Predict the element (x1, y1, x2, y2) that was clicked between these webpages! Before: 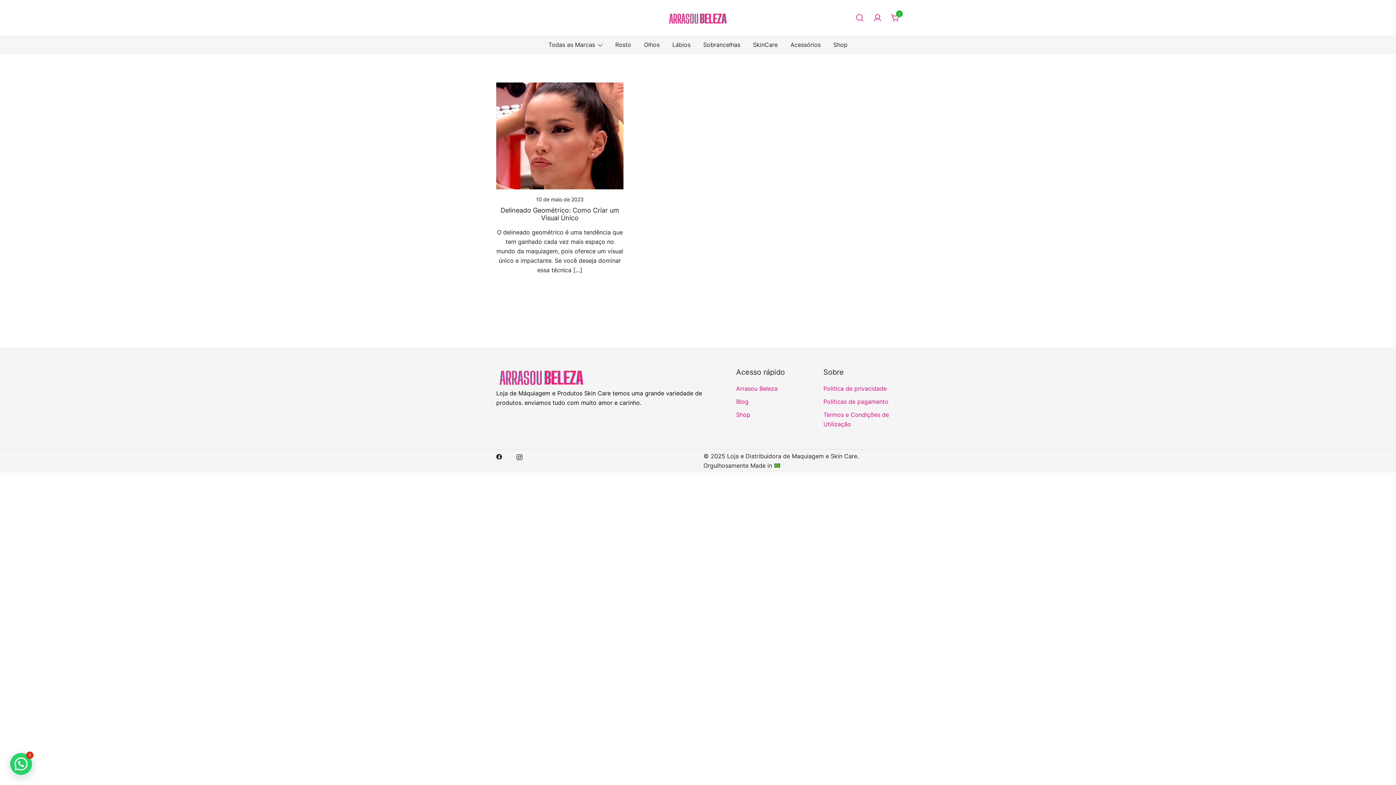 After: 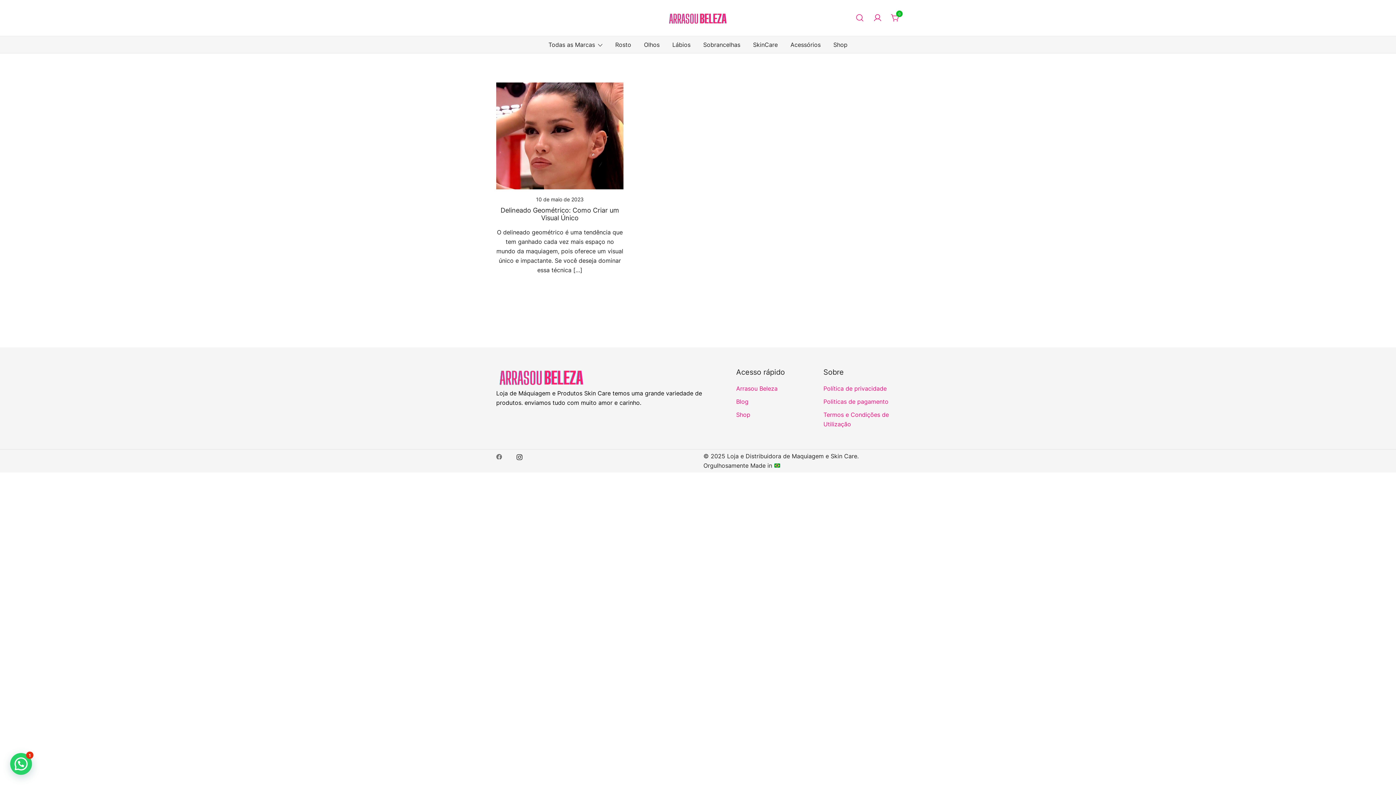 Action: bbox: (496, 452, 502, 460)